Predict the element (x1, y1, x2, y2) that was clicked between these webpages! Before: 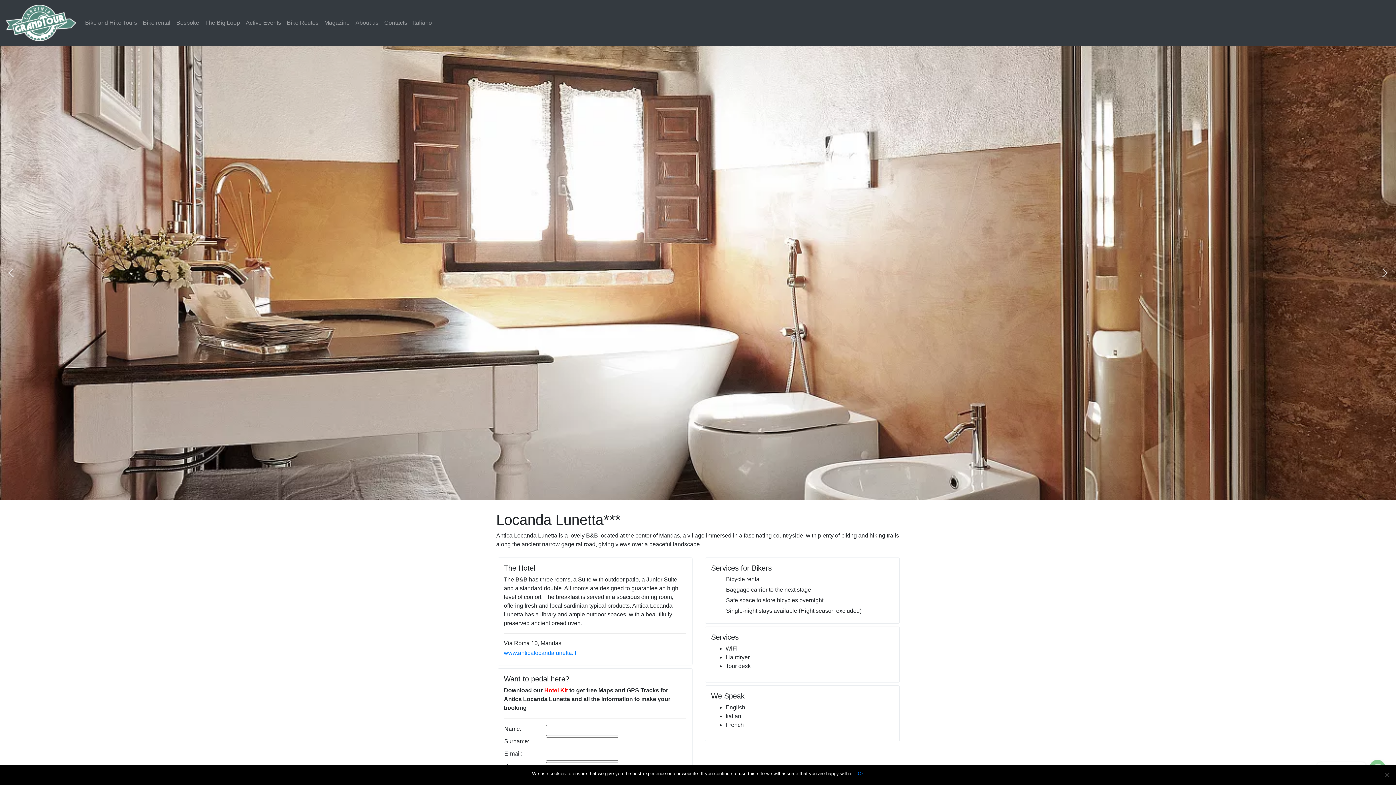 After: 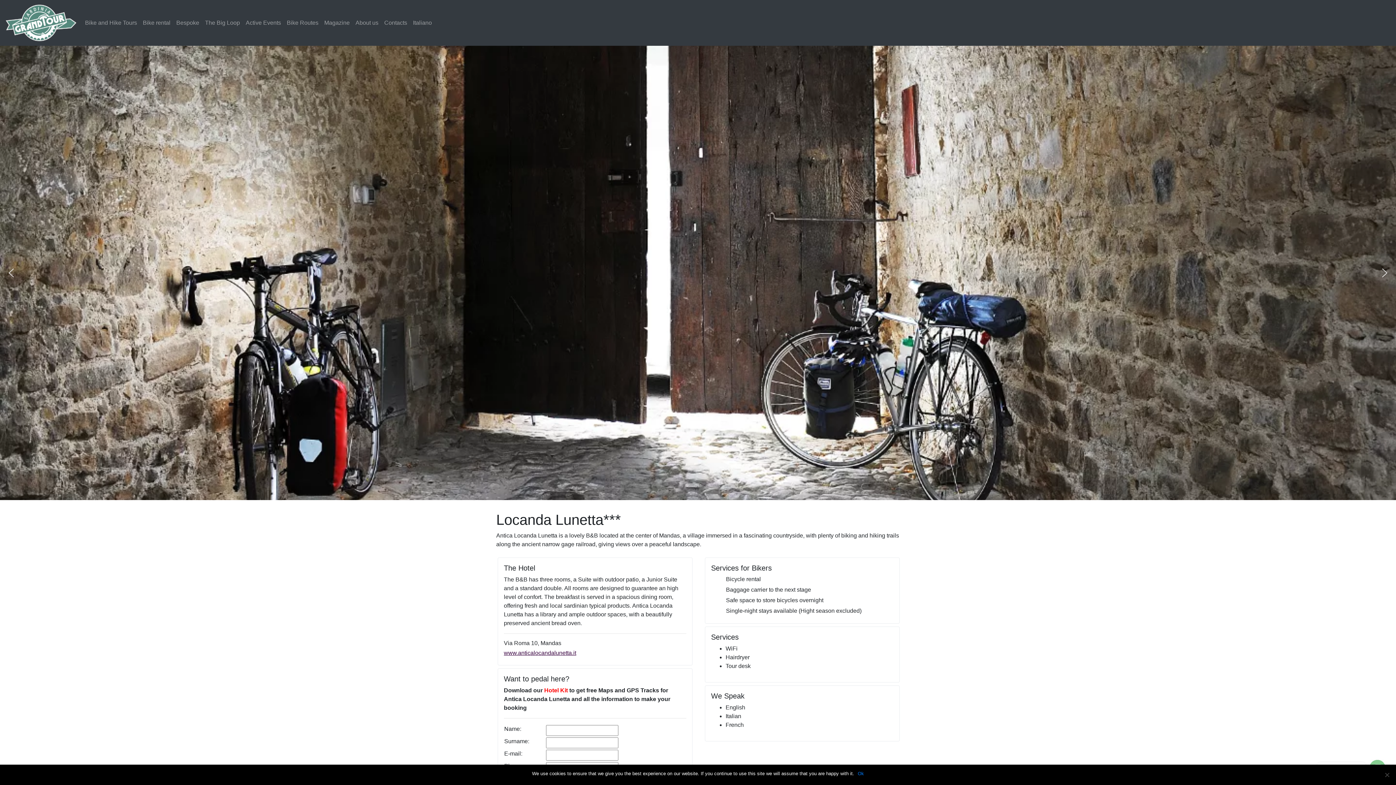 Action: bbox: (504, 650, 576, 656) label: www.anticalocandalunetta.it